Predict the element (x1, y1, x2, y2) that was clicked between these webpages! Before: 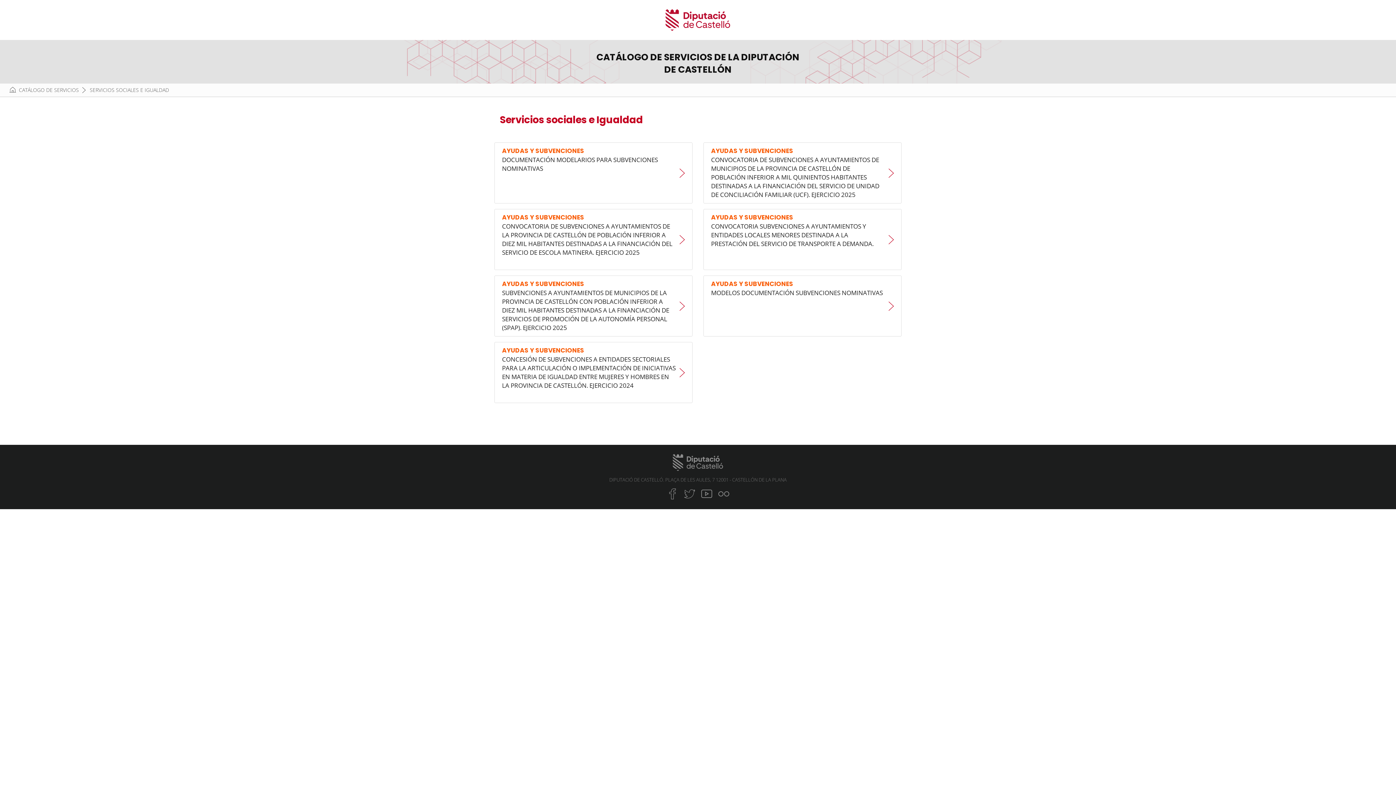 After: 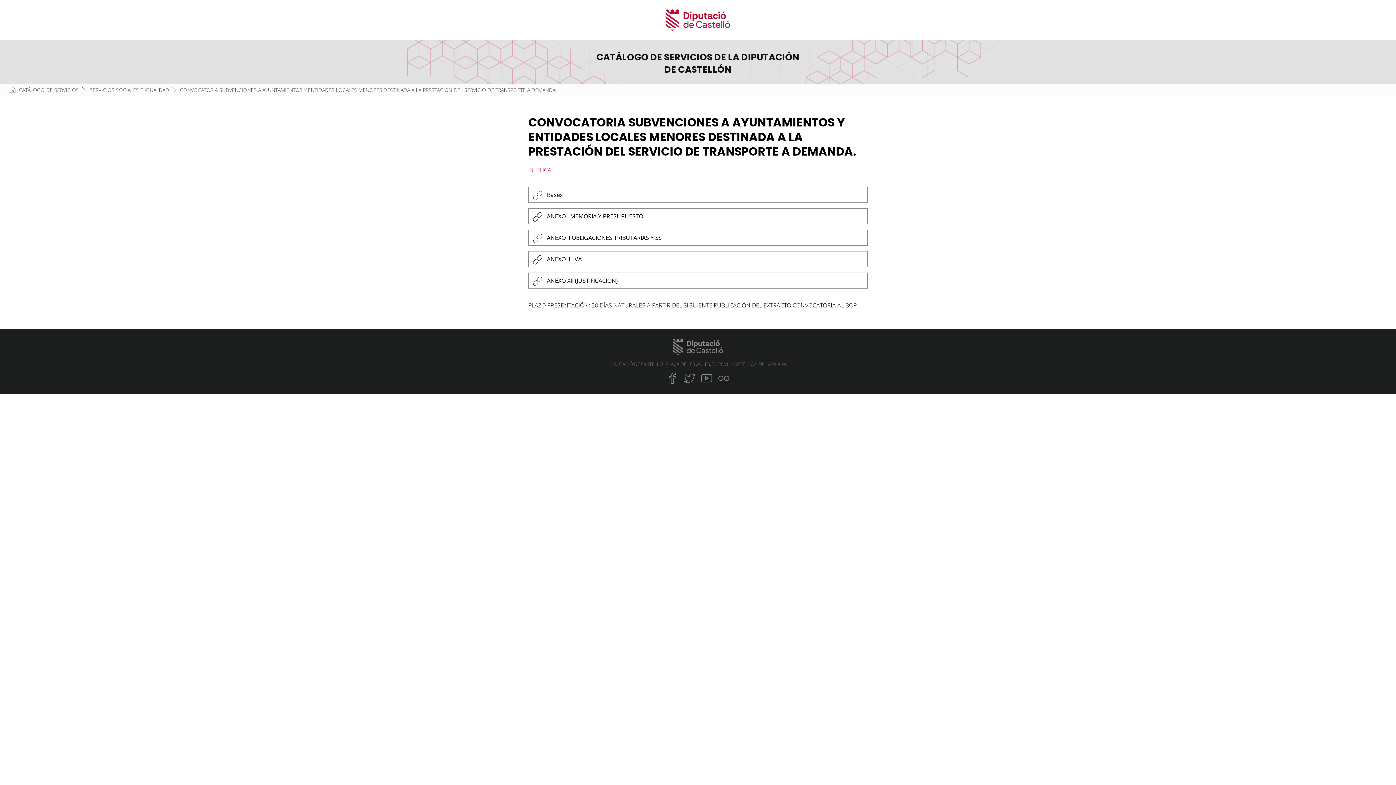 Action: label: AYUDAS Y SUBVENCIONES
CONVOCATORIA SUBVENCIONES A AYUNTAMIENTOS Y ENTIDADES LOCALES MENORES DESTINADA A LA PRESTACIÓN DEL SERVICIO DE TRANSPORTE A DEMANDA. bbox: (703, 209, 901, 270)